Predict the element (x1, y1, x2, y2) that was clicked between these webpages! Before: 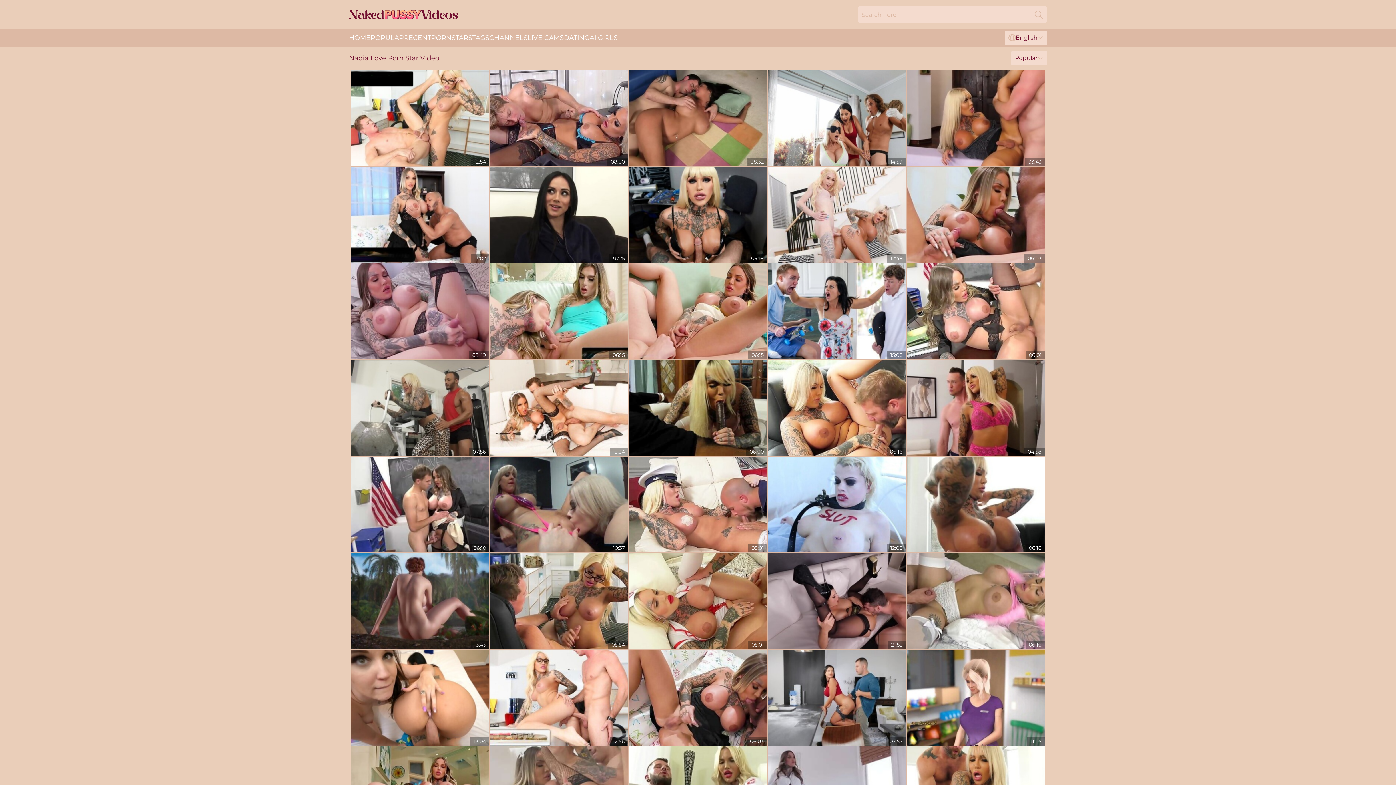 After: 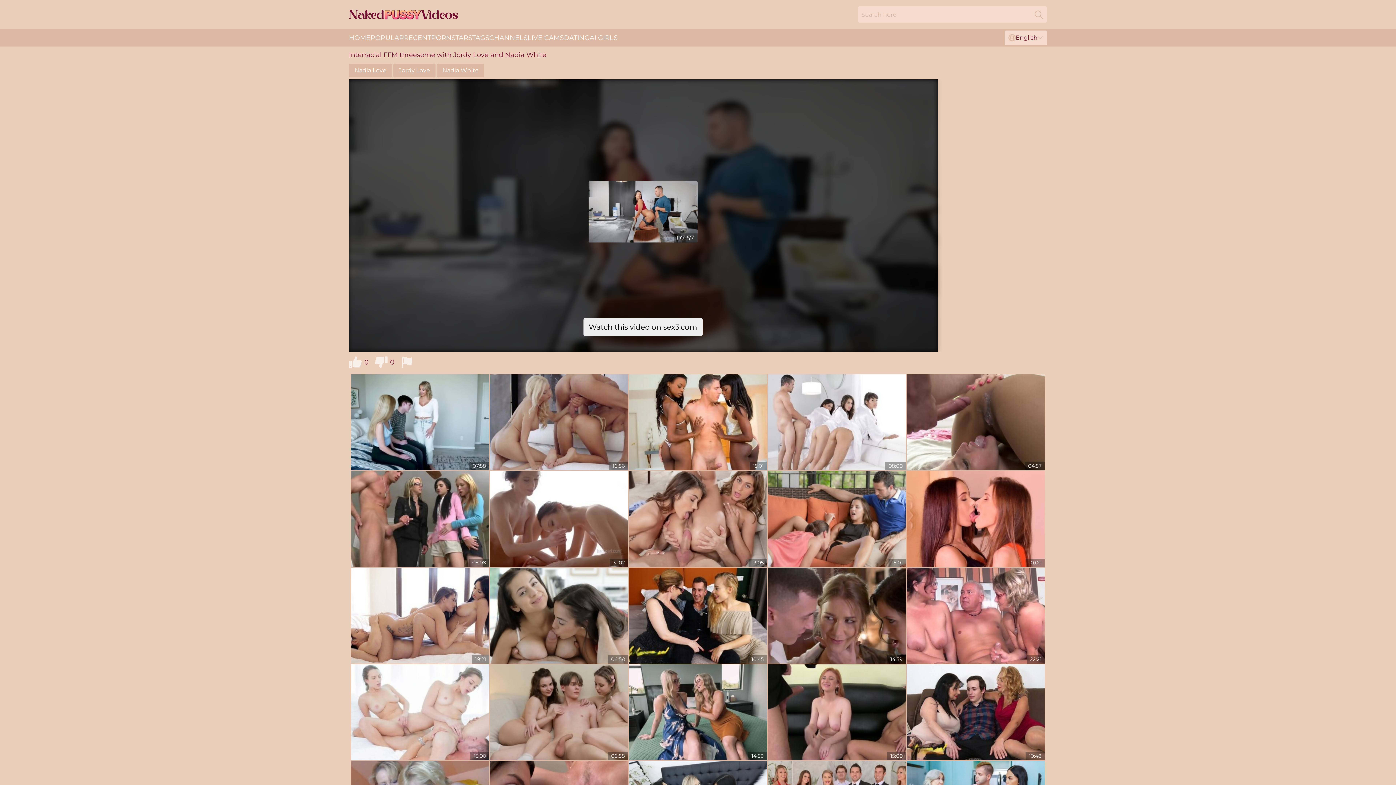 Action: bbox: (768, 650, 906, 746)